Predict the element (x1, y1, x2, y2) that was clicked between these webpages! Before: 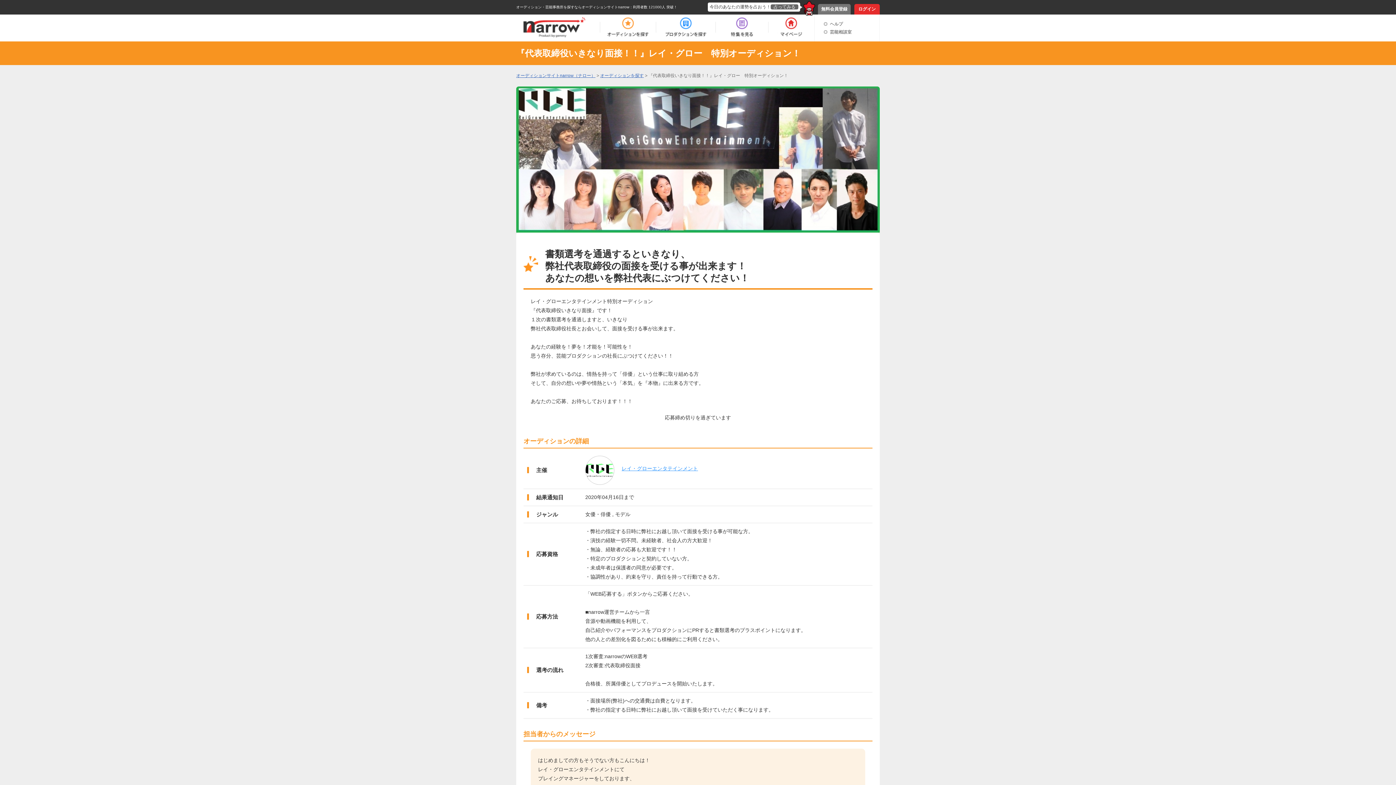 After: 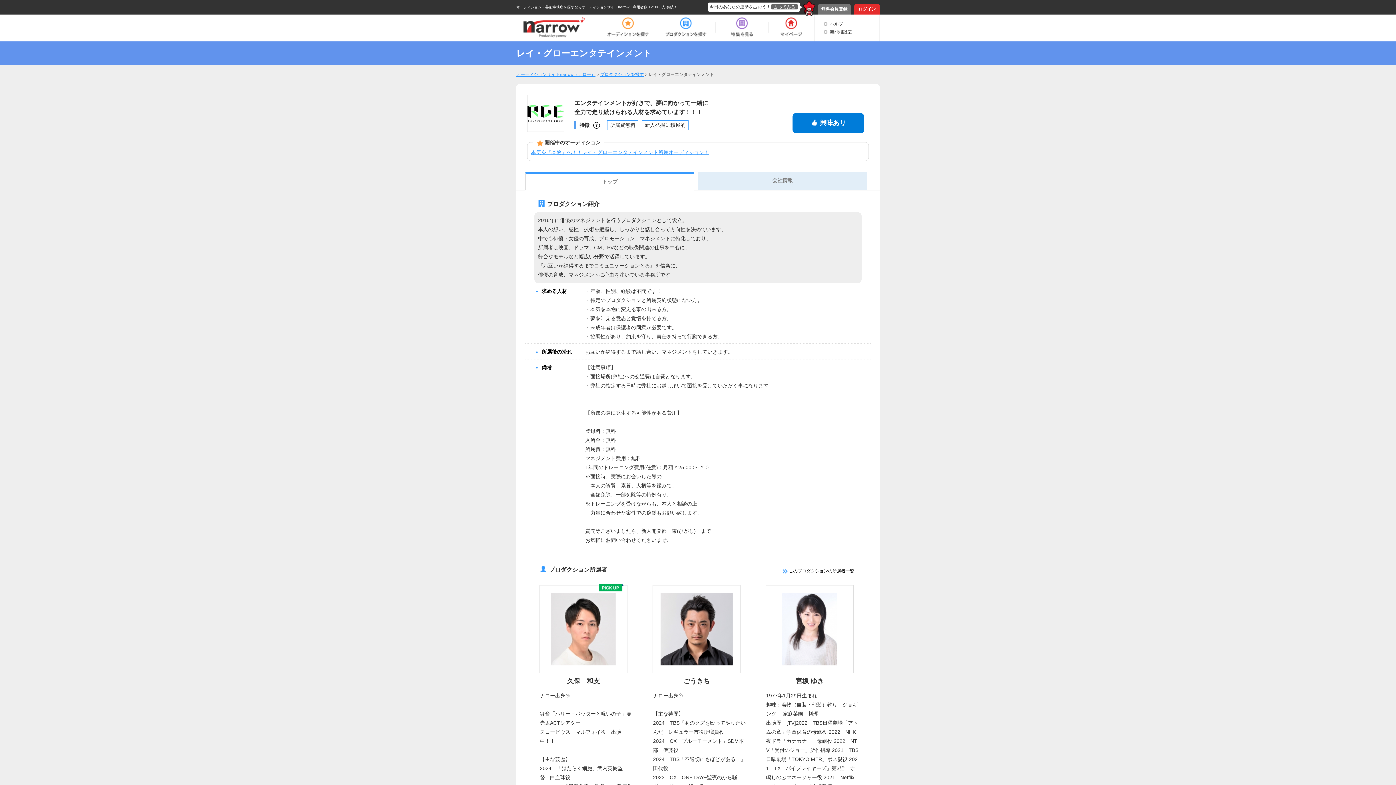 Action: bbox: (614, 456, 698, 473) label: レイ・グローエンタテインメント